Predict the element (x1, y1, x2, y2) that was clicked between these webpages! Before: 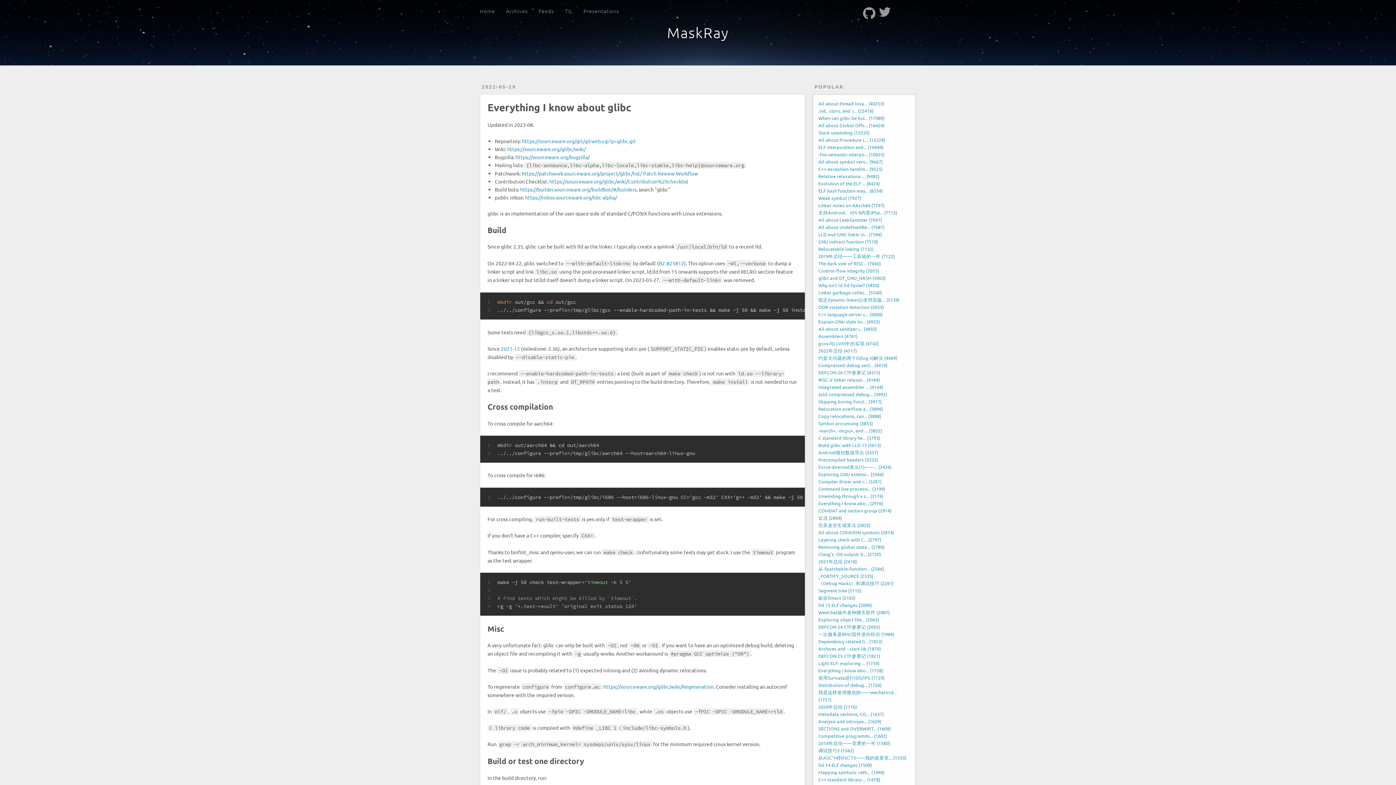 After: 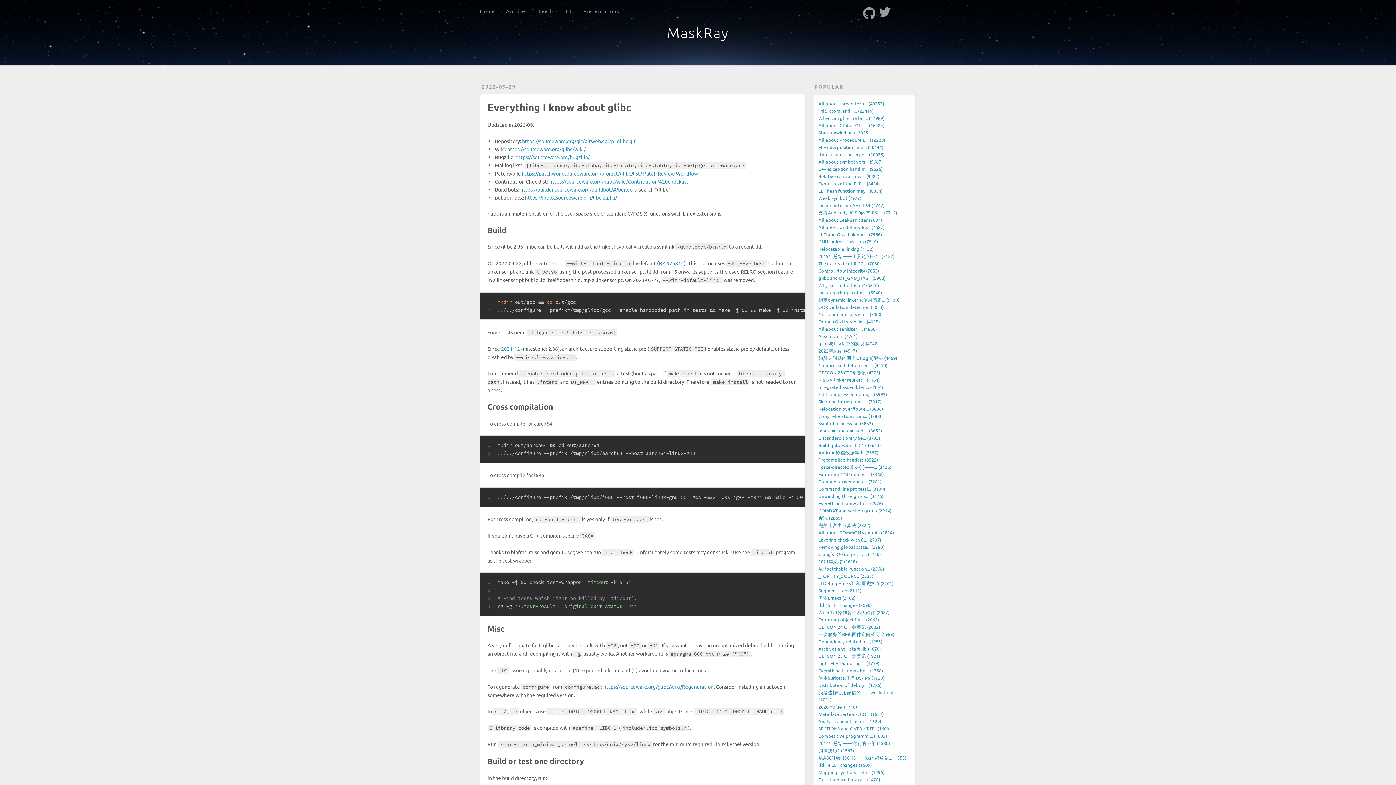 Action: label: https://sourceware.org/glibc/wiki/ bbox: (507, 145, 585, 152)